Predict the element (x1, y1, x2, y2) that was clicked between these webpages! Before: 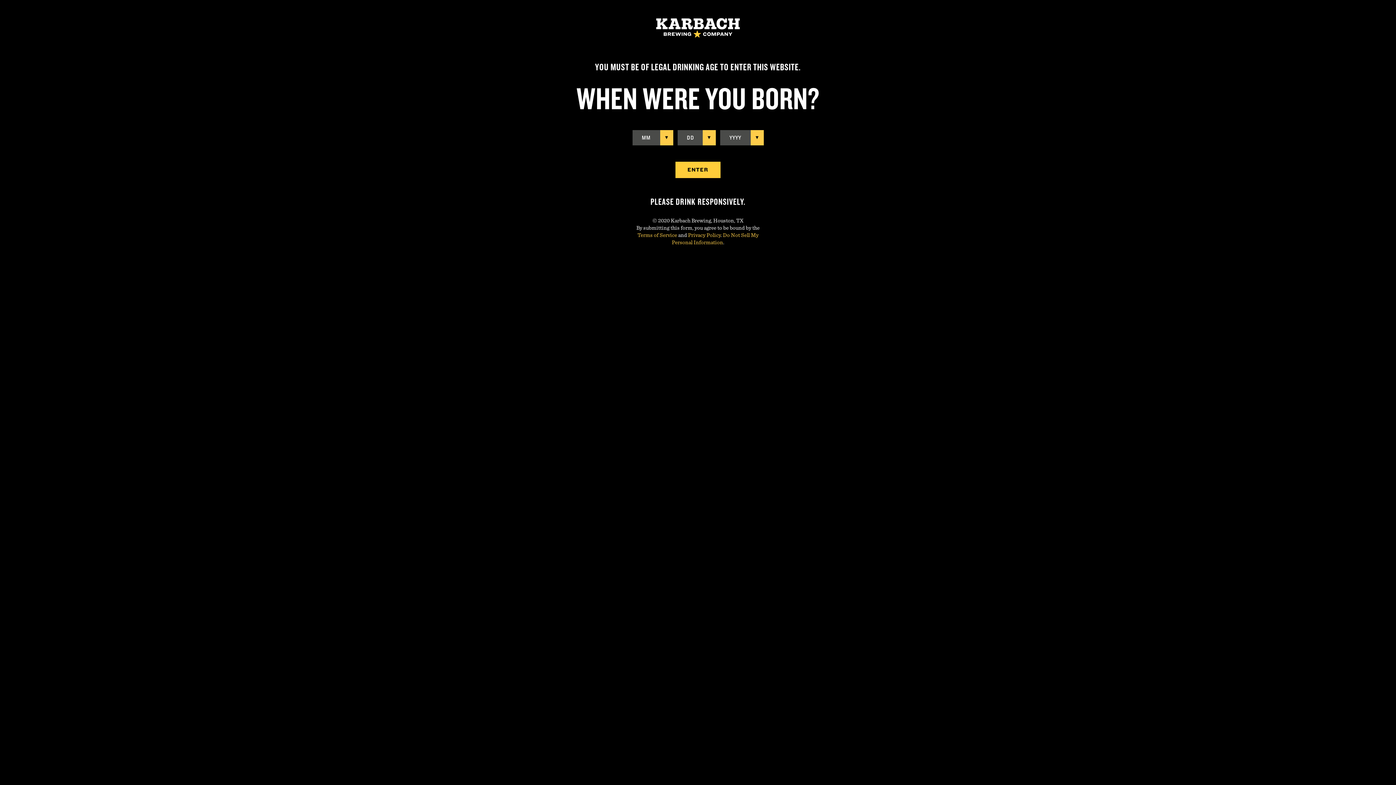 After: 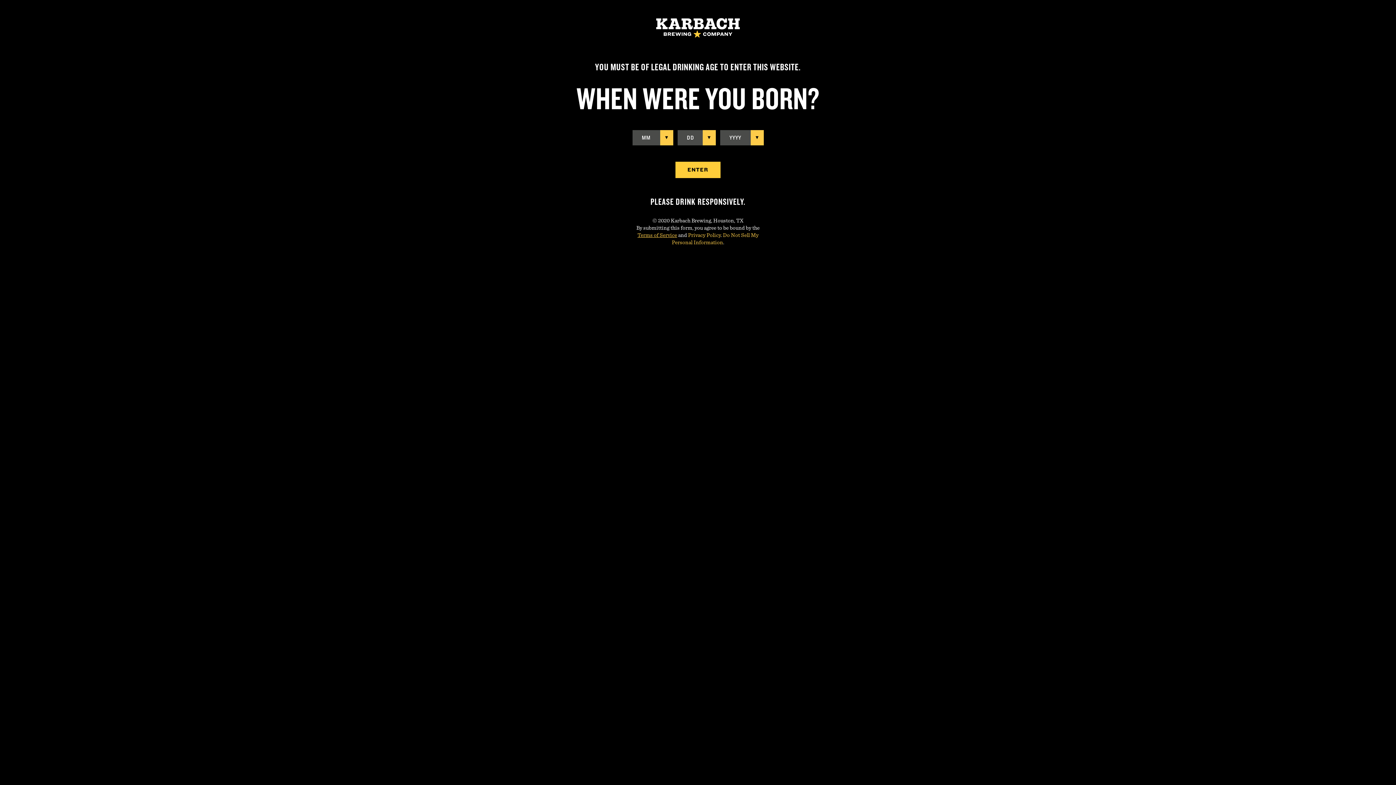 Action: bbox: (637, 232, 677, 238) label: Terms of Service